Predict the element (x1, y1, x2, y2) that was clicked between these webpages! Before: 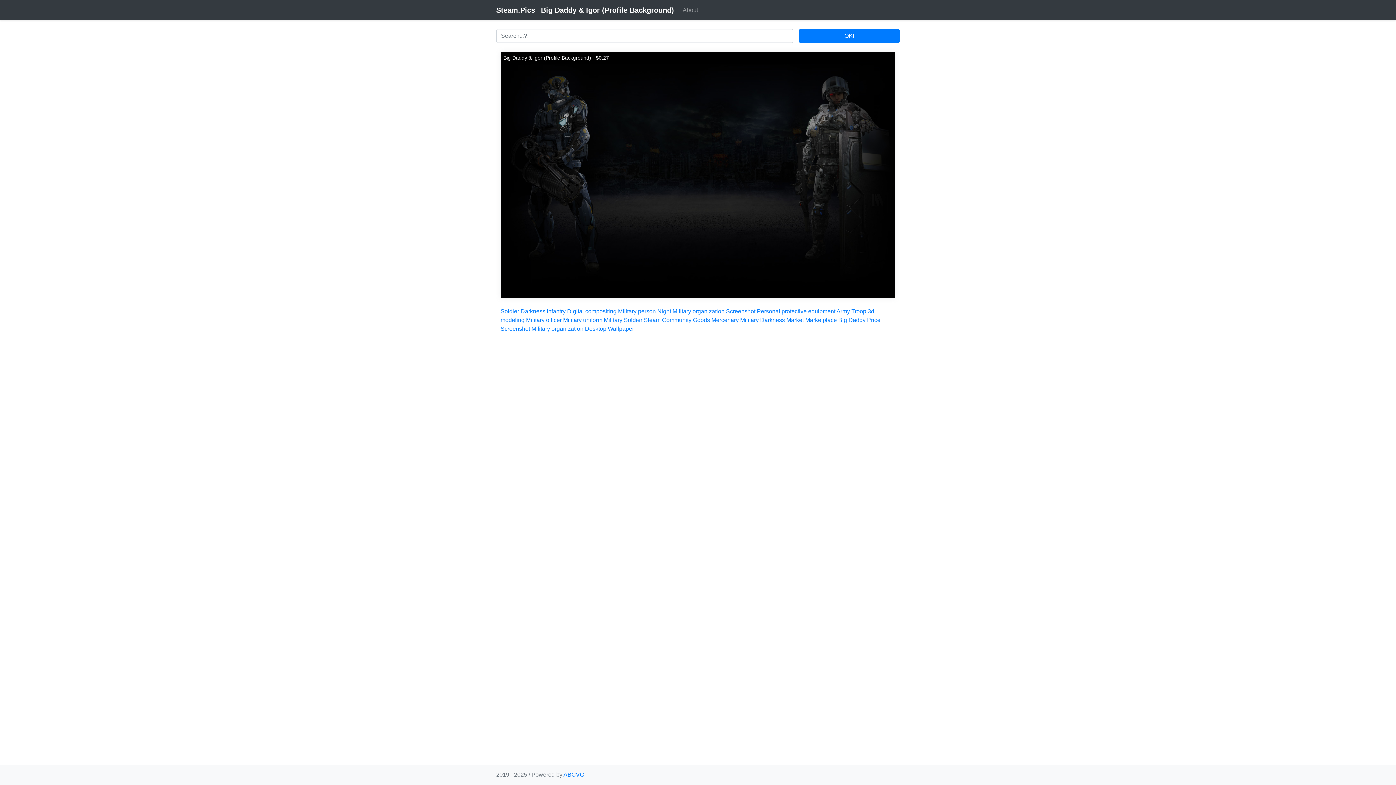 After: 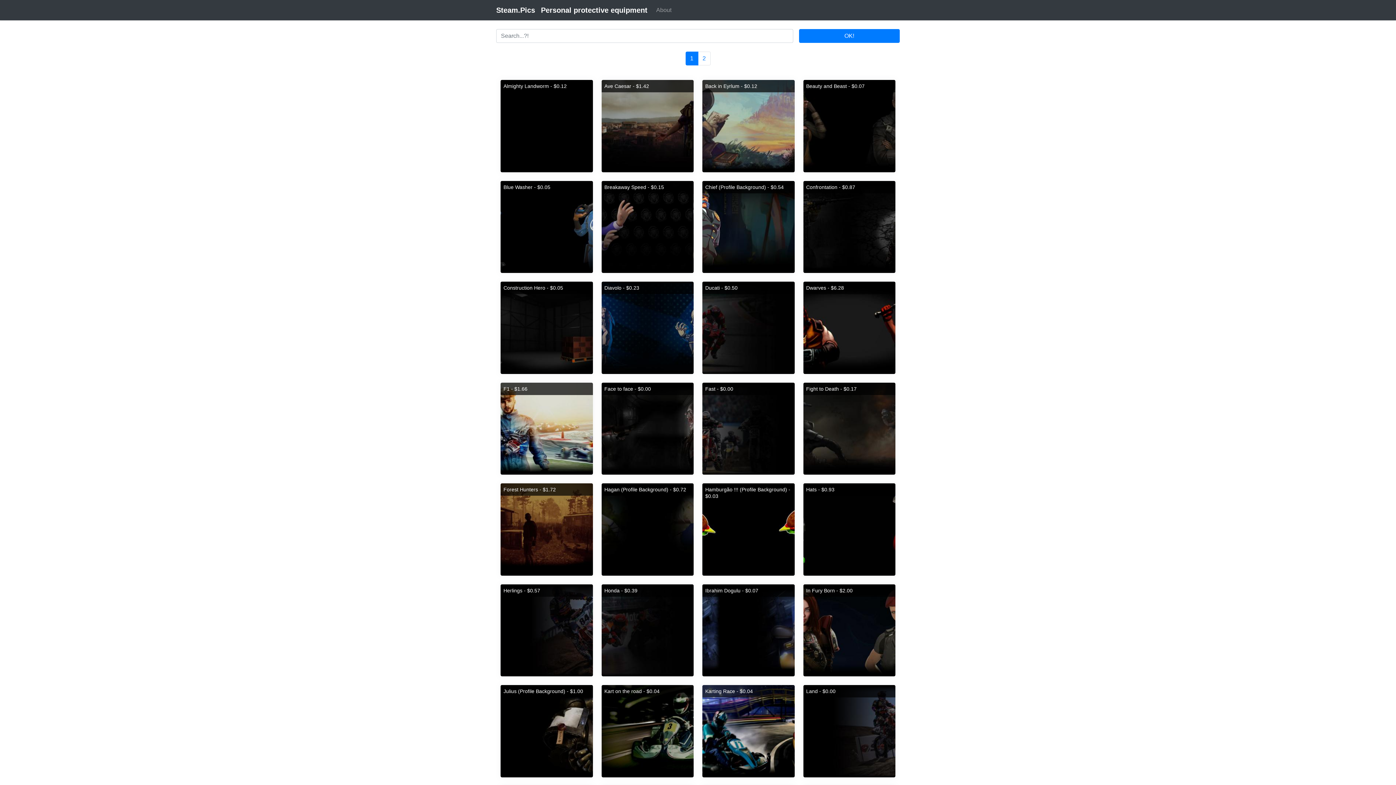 Action: label: Personal protective equipment bbox: (757, 308, 835, 314)